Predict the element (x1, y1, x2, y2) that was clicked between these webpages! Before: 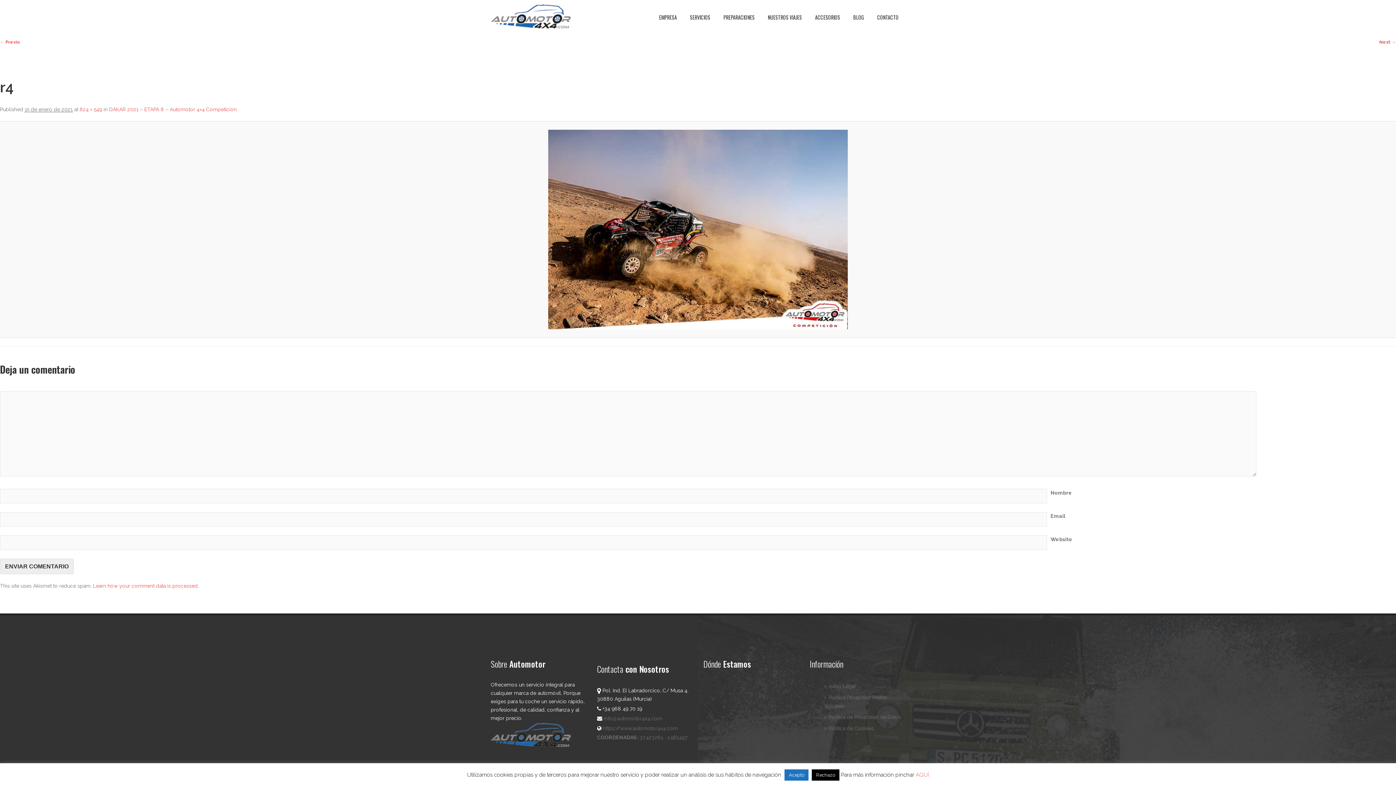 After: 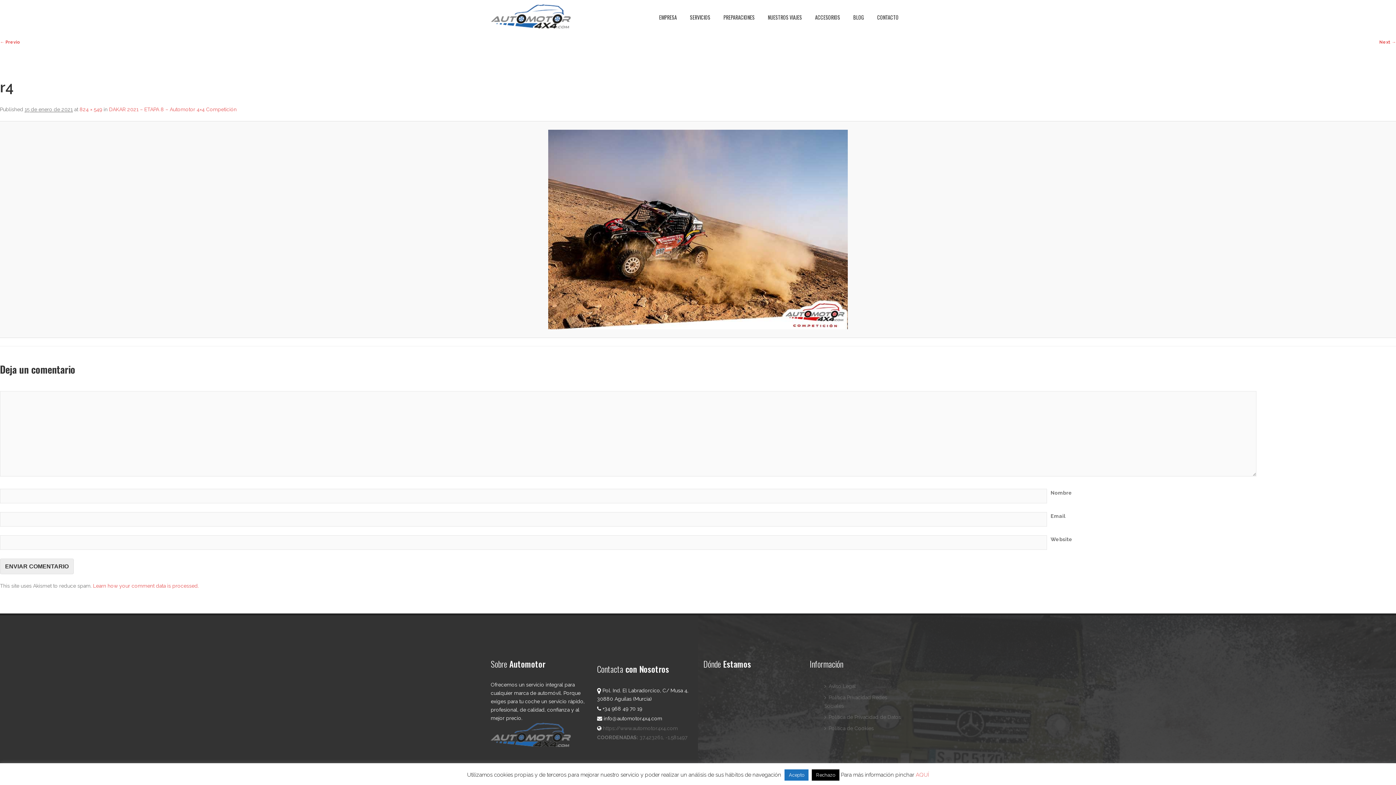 Action: bbox: (603, 716, 662, 721) label: info@automotor4x4.com